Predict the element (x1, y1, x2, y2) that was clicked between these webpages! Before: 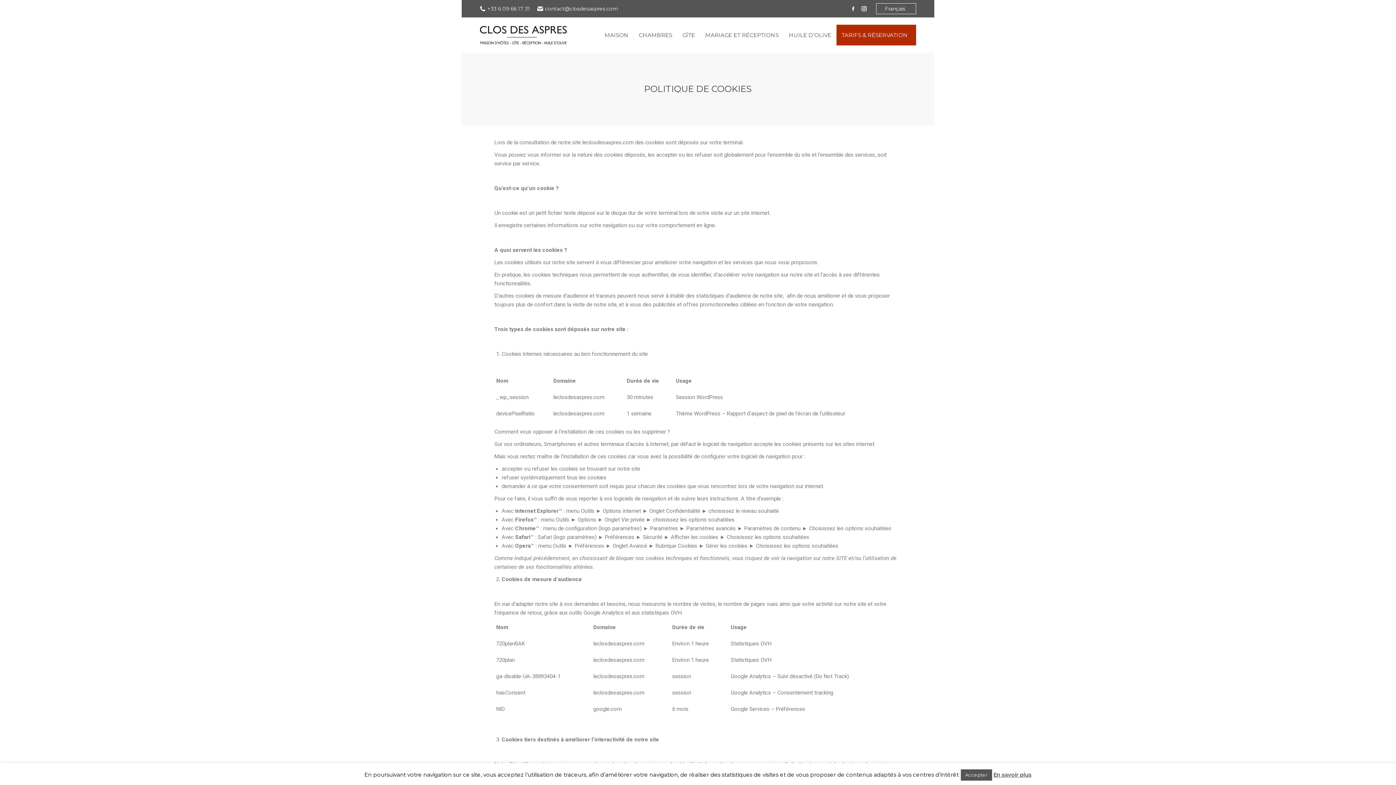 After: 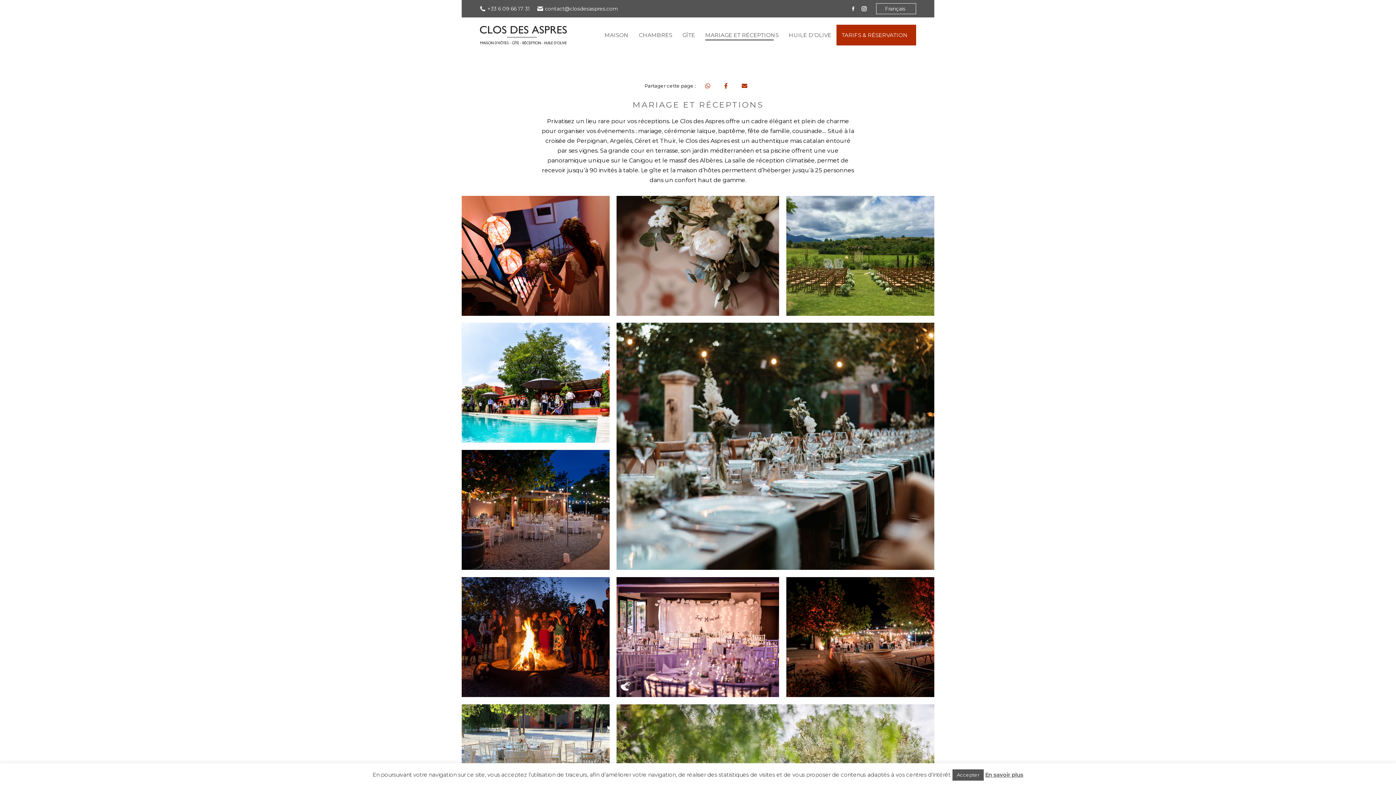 Action: label: MARIAGE ET RÉCEPTIONS bbox: (704, 22, 780, 47)